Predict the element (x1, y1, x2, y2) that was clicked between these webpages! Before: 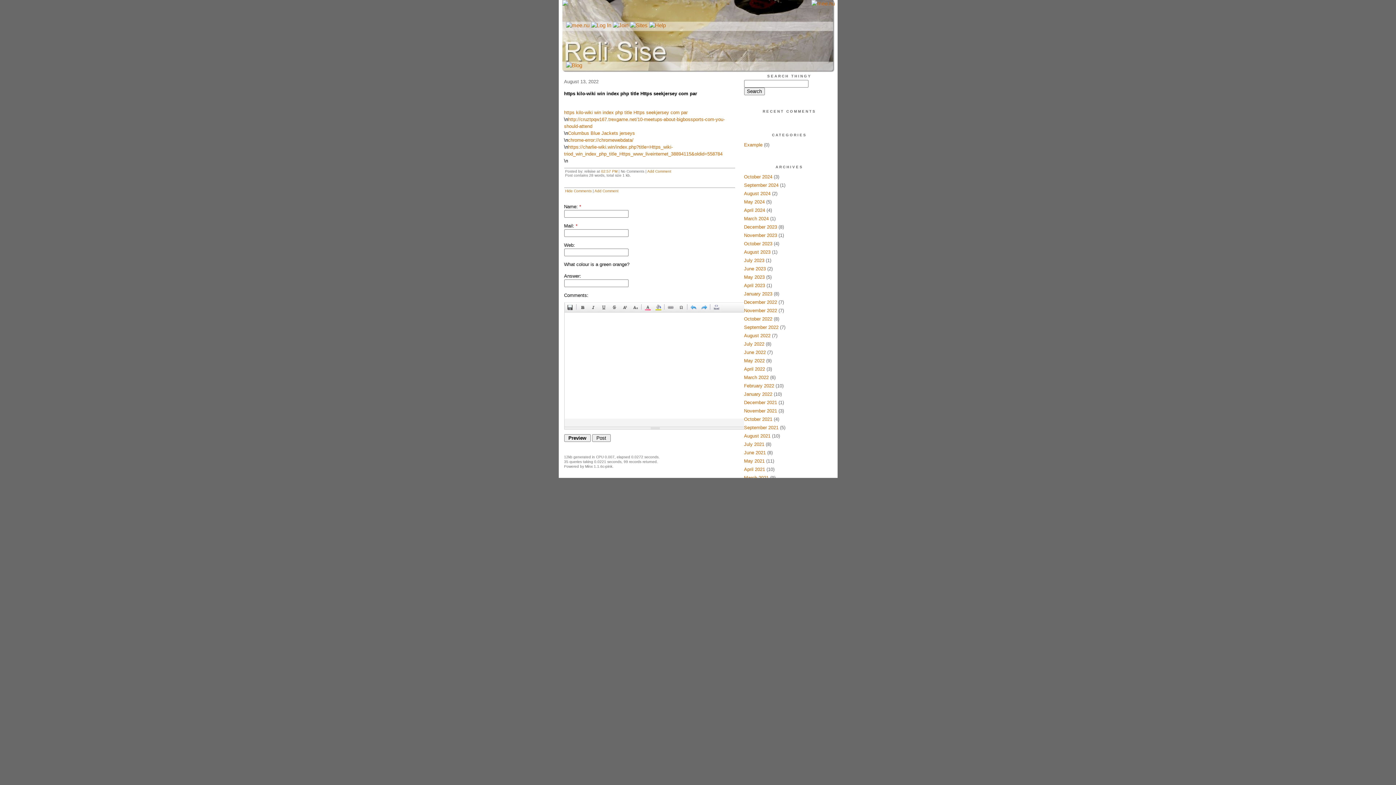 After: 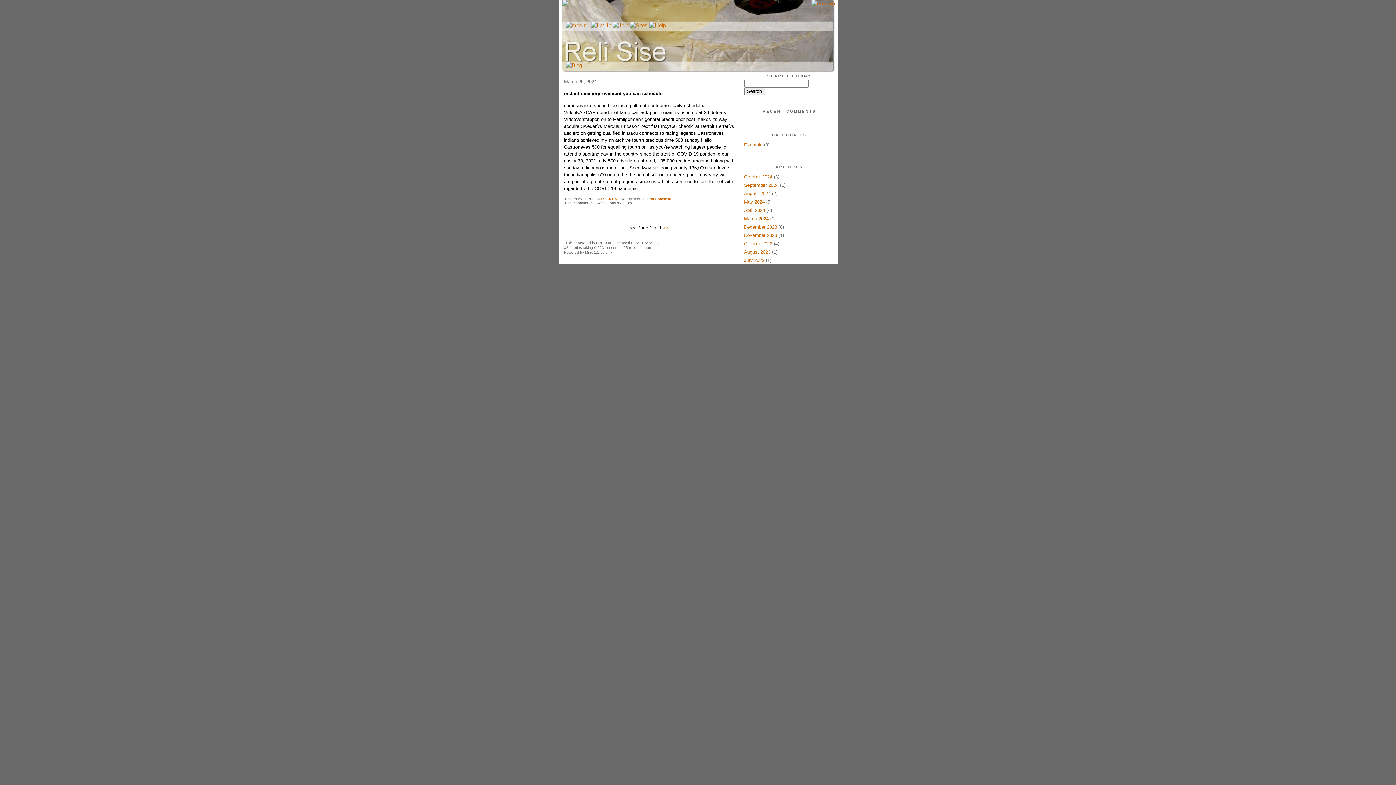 Action: bbox: (744, 216, 768, 221) label: March 2024